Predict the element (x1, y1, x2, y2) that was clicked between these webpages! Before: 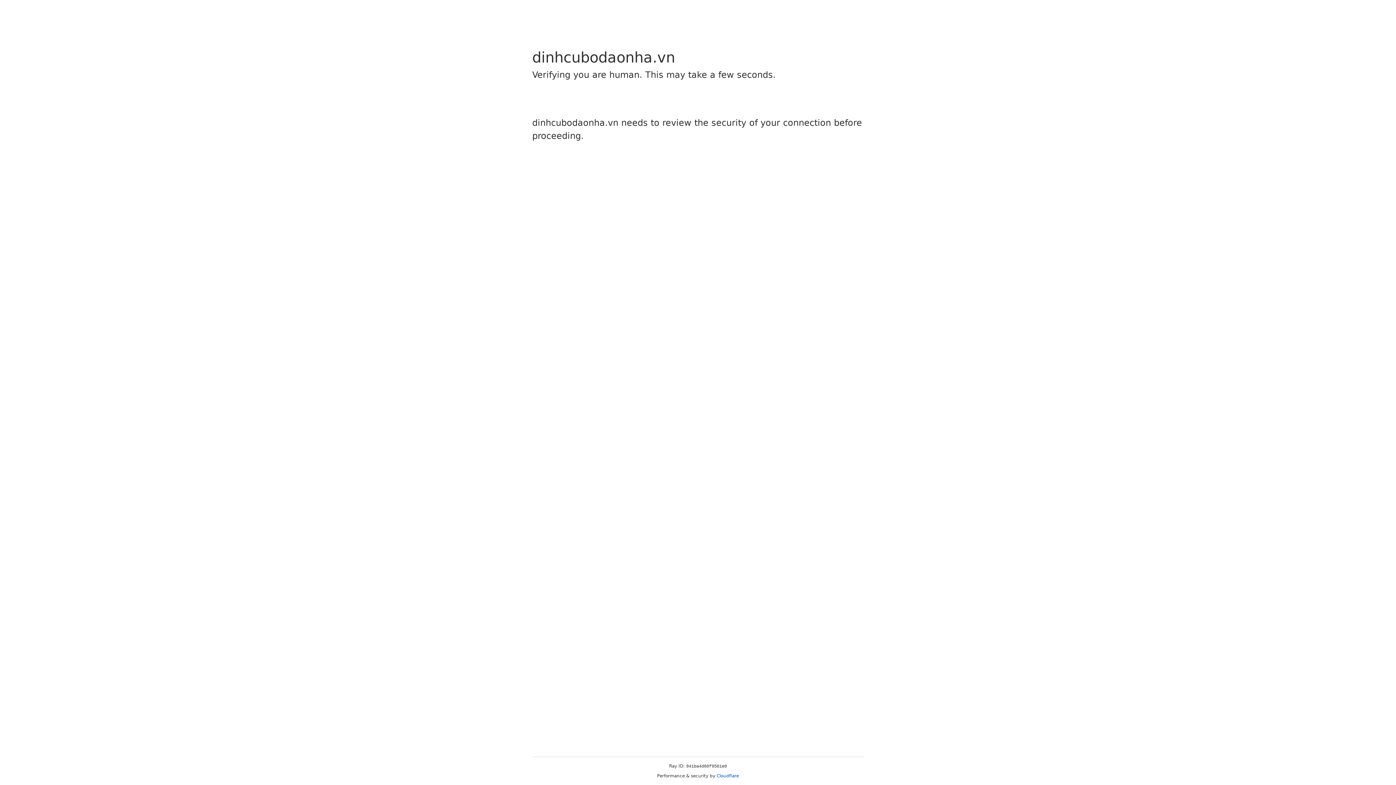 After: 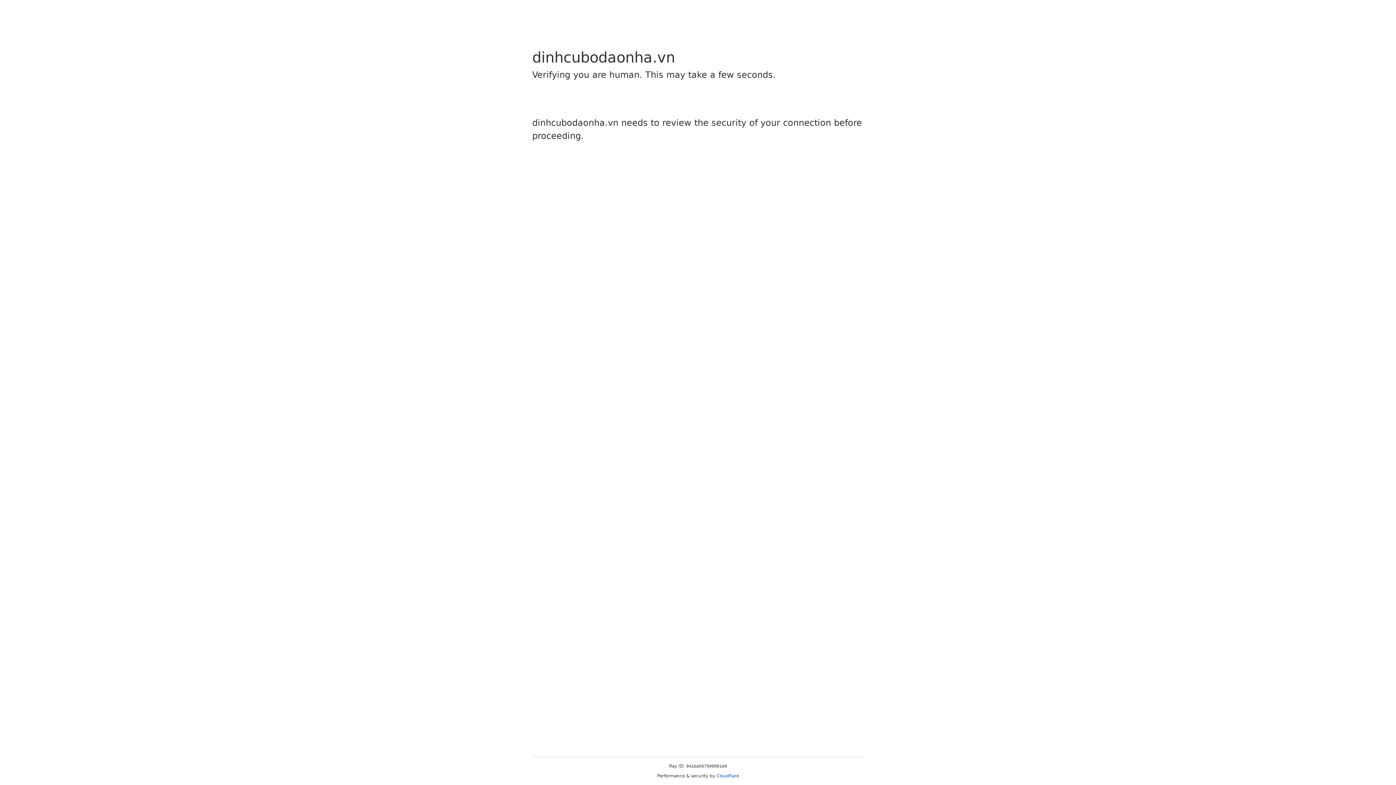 Action: label: Cloudflare bbox: (716, 773, 739, 778)